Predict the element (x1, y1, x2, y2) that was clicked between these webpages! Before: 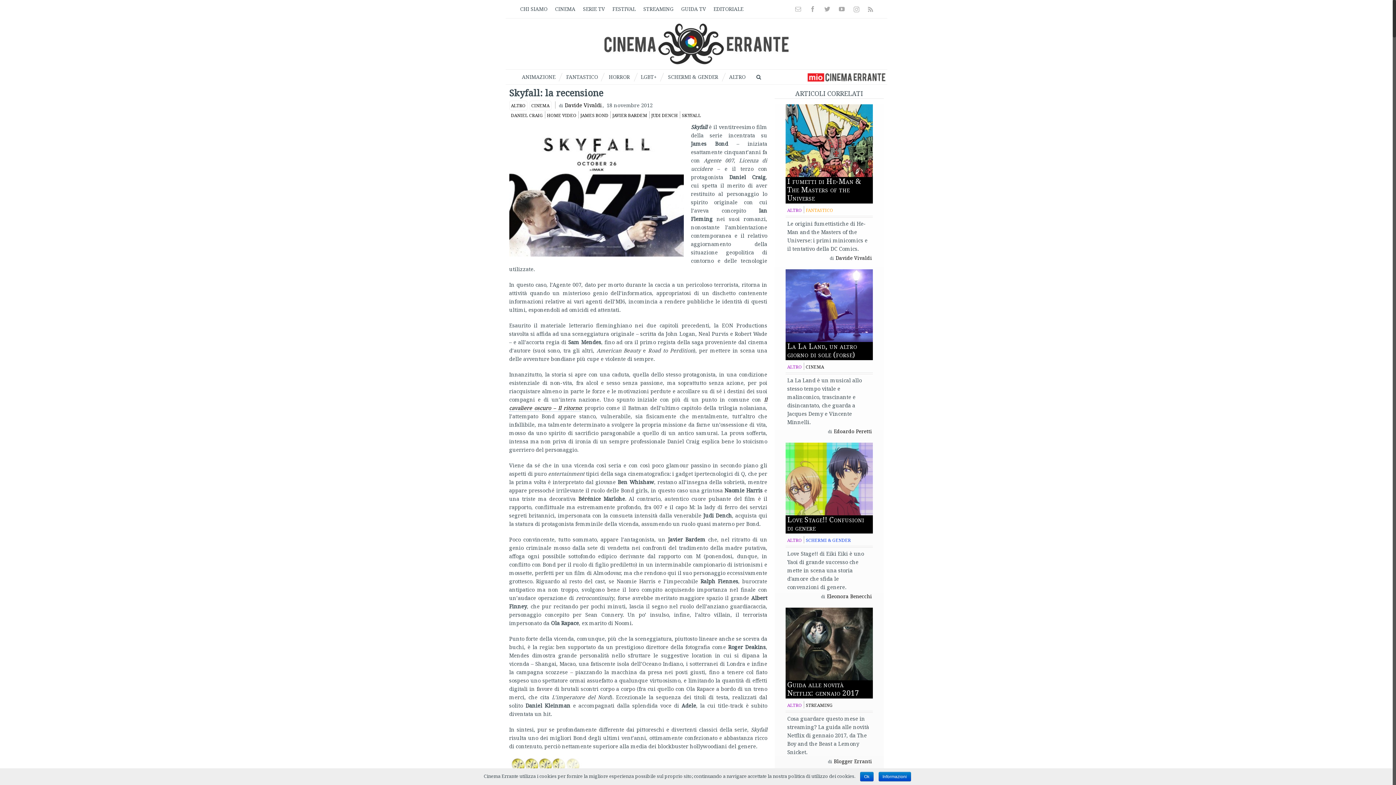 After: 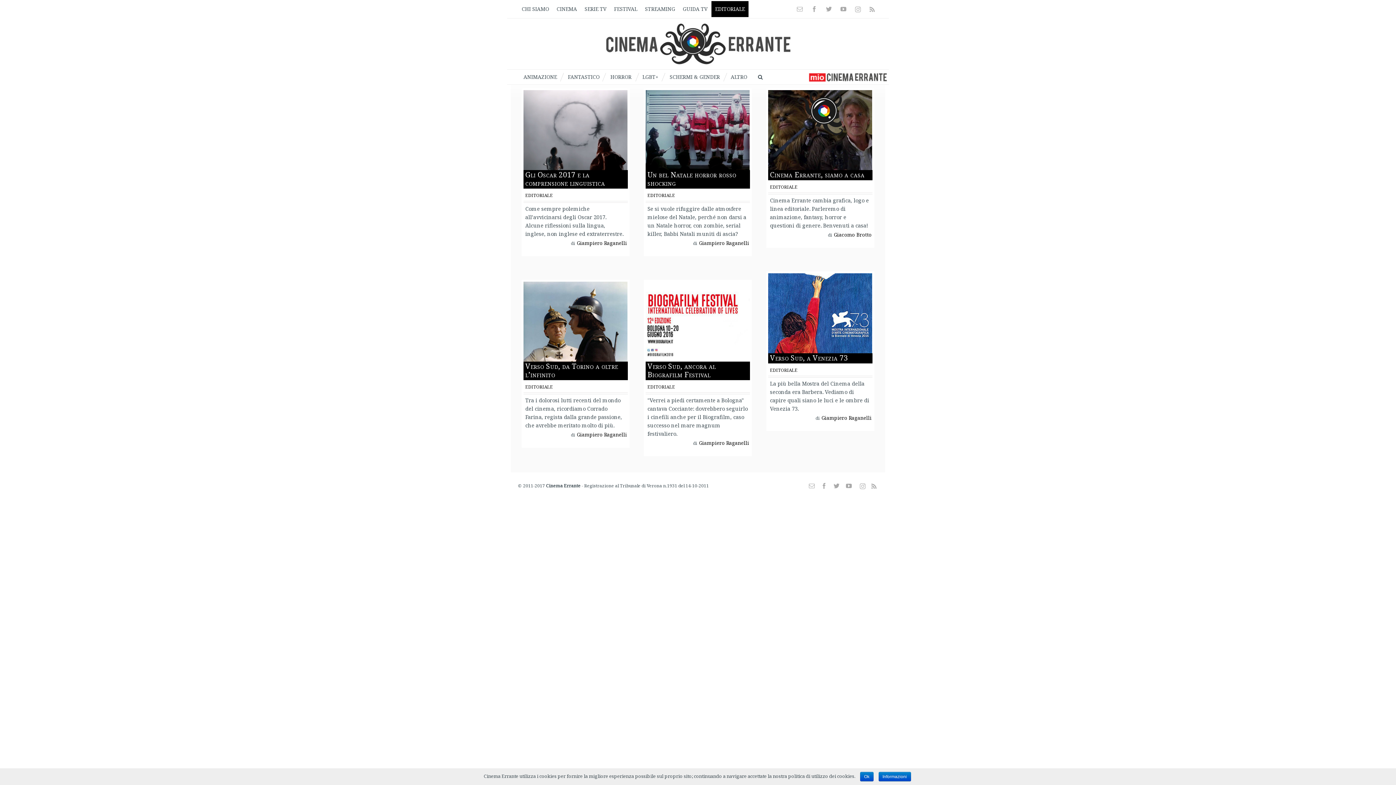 Action: label: EDITORIALE bbox: (710, 1, 747, 17)